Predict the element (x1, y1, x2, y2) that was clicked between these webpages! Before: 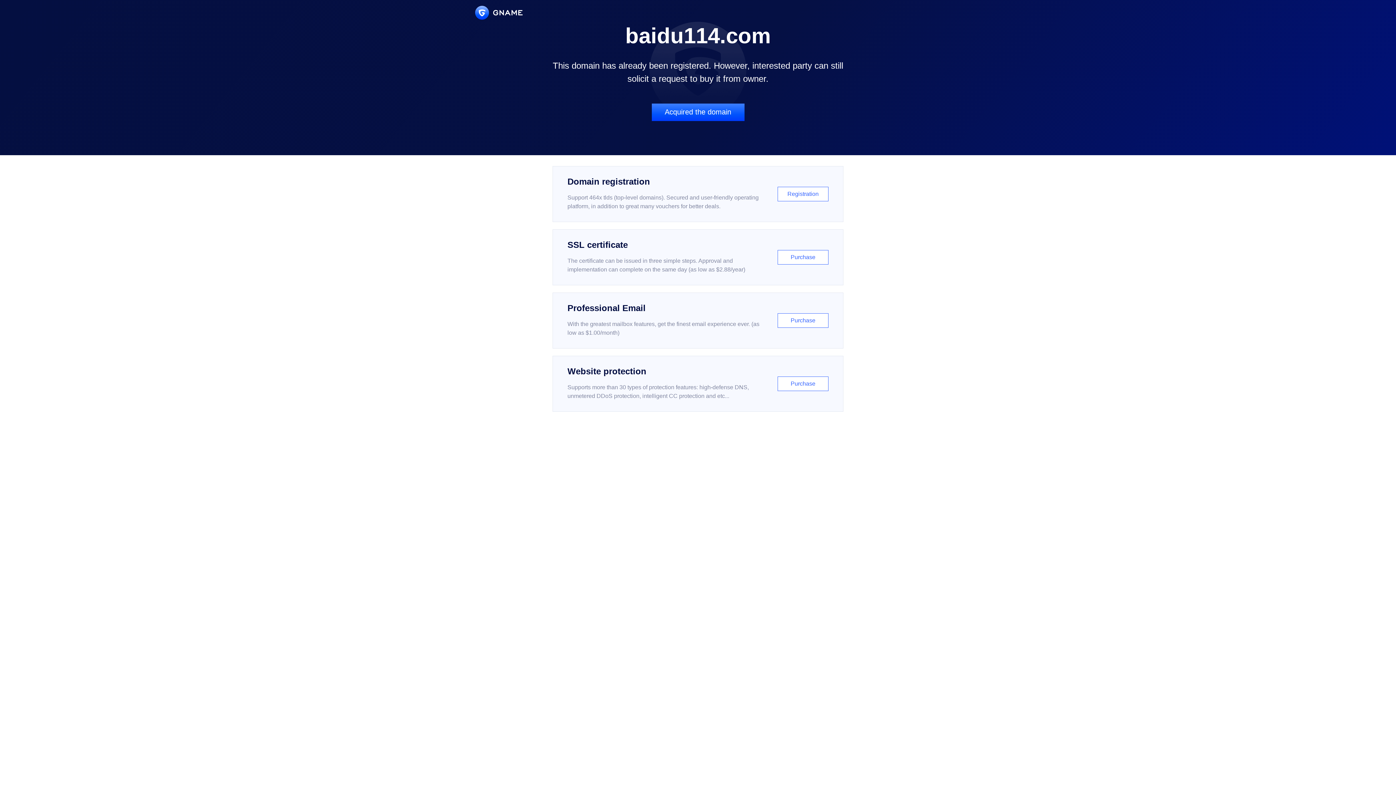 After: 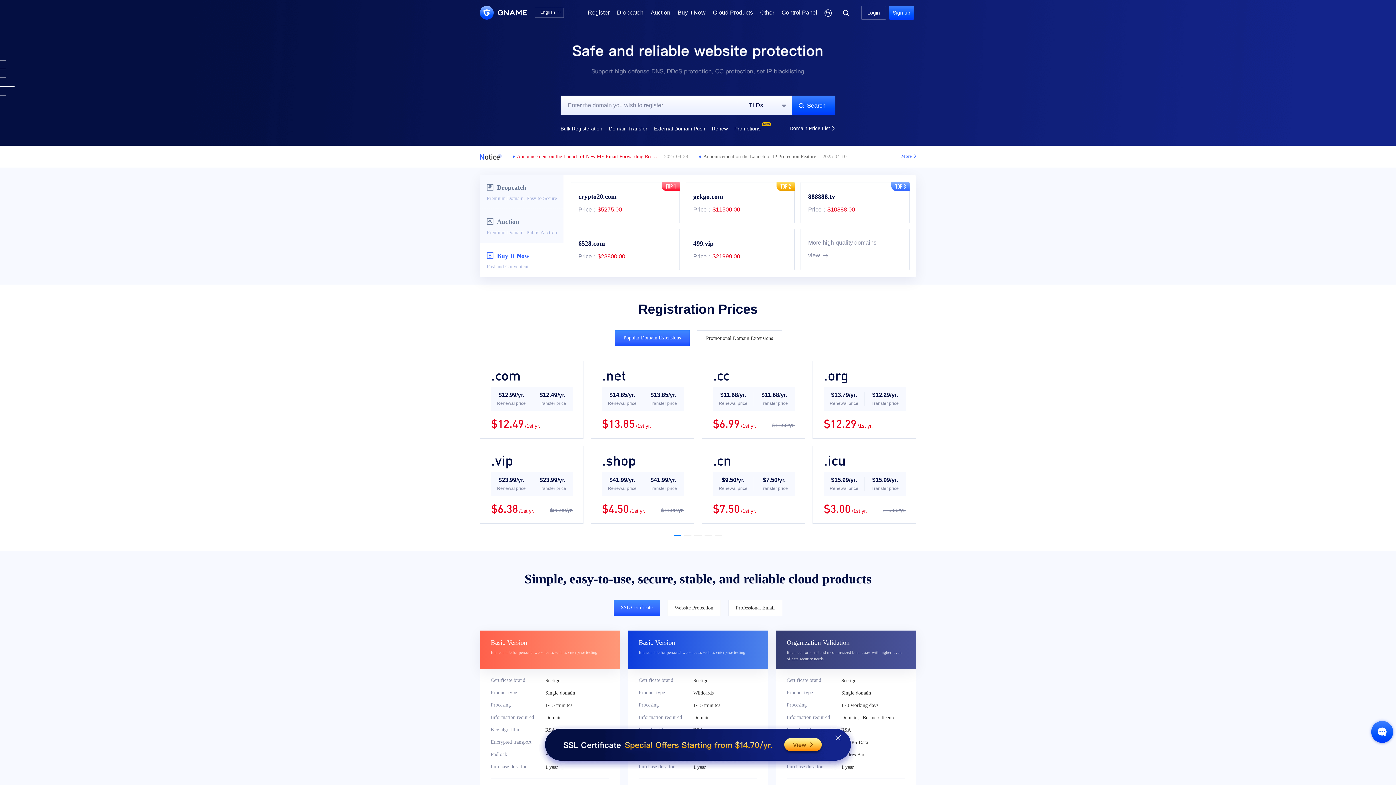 Action: bbox: (475, 5, 522, 19)